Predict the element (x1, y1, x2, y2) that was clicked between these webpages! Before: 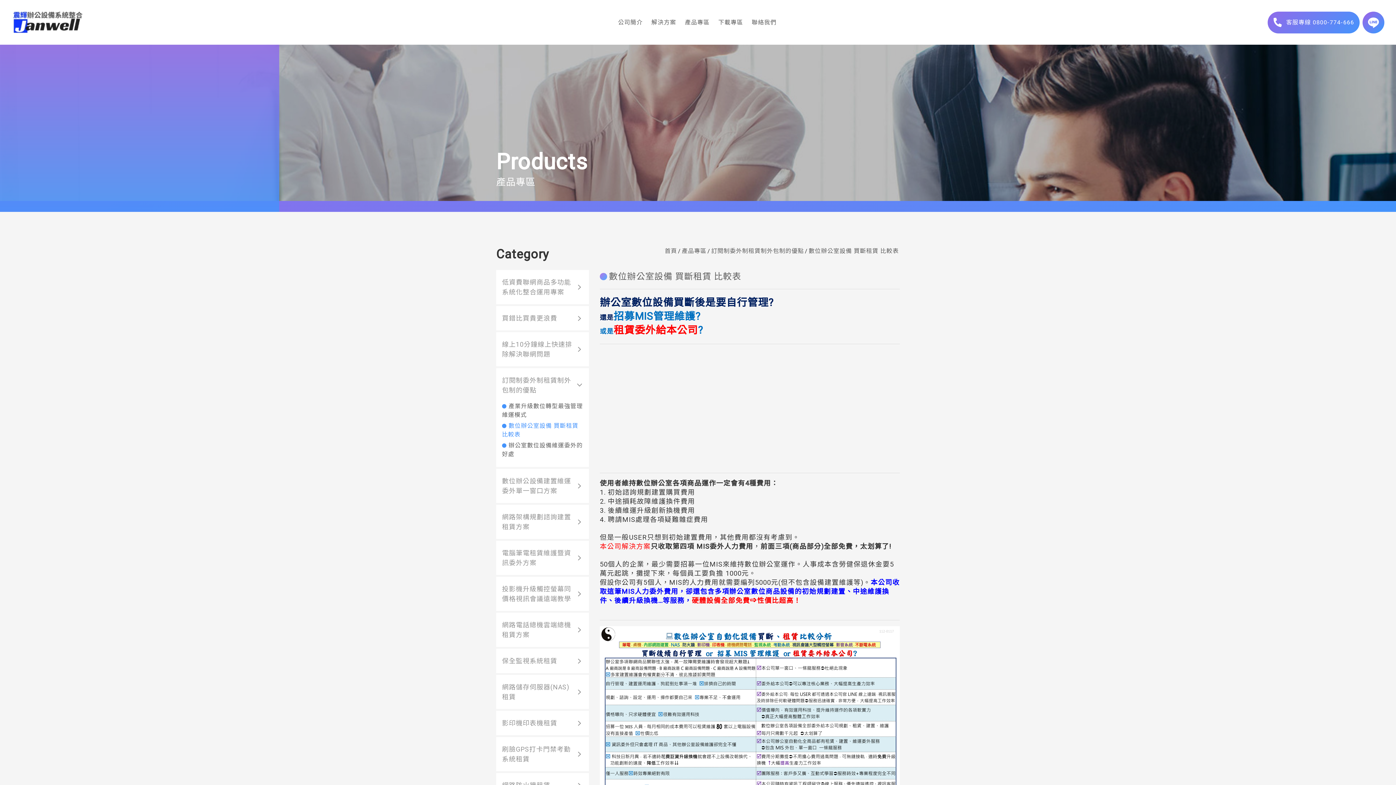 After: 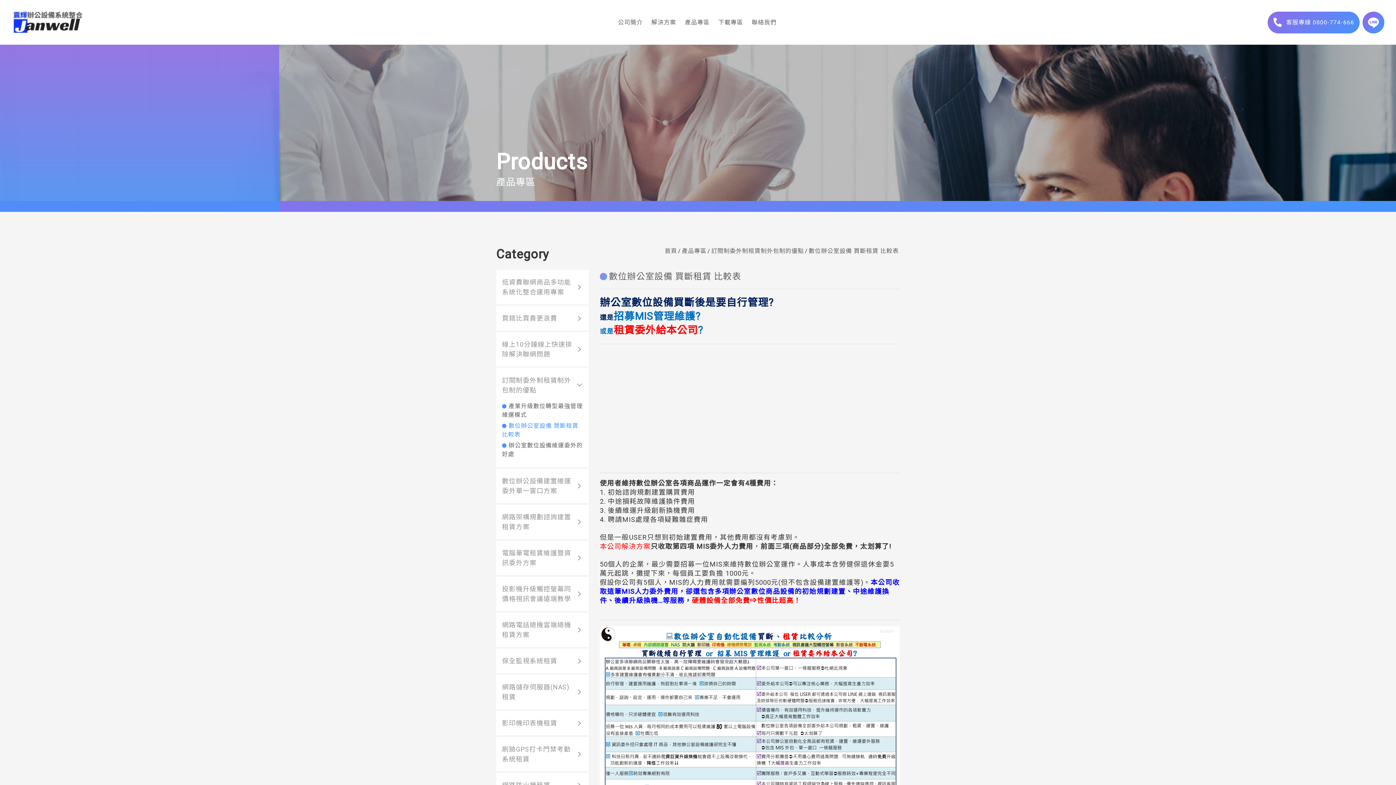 Action: bbox: (1268, 11, 1360, 33) label: 客服專線 0800-774-666